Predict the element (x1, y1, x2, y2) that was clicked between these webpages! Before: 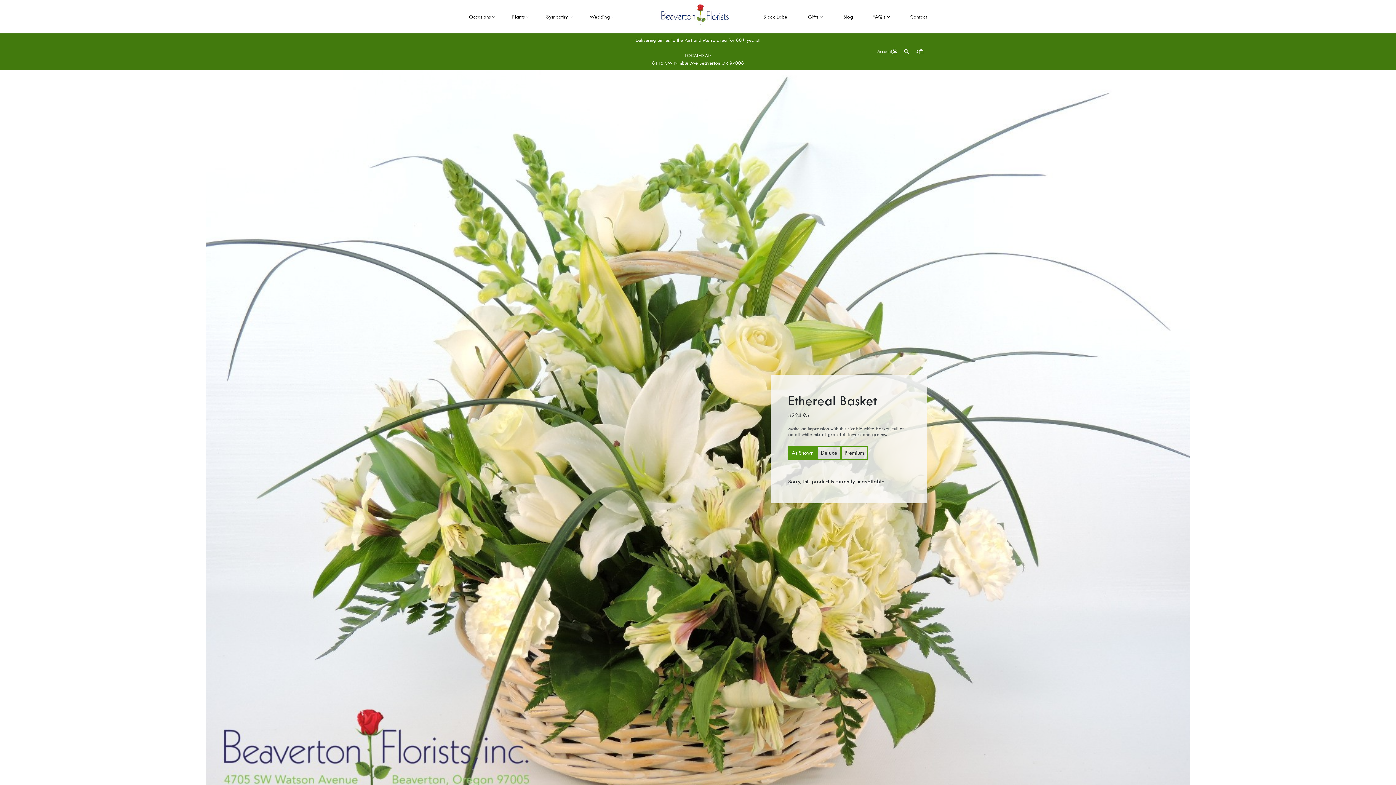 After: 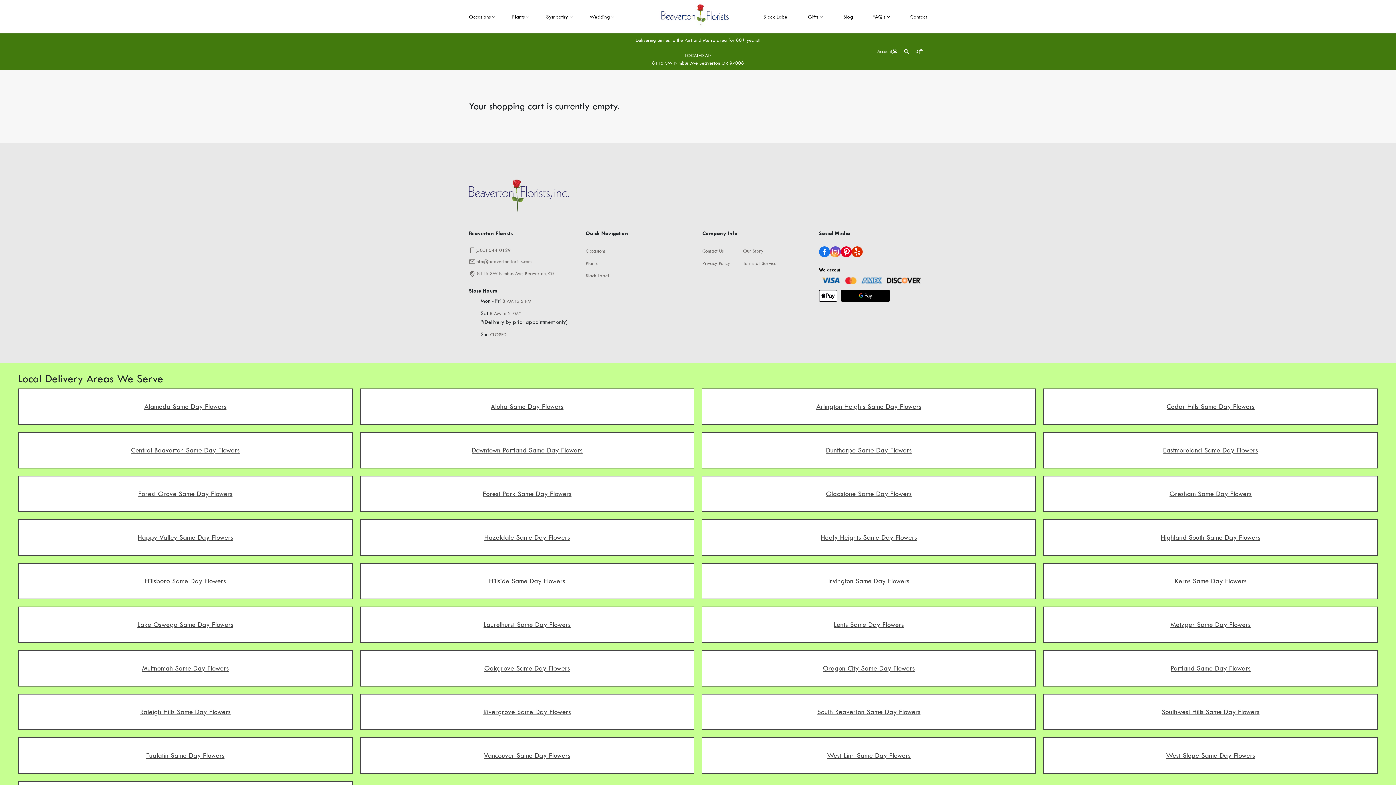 Action: label: 0 bbox: (912, 45, 927, 57)